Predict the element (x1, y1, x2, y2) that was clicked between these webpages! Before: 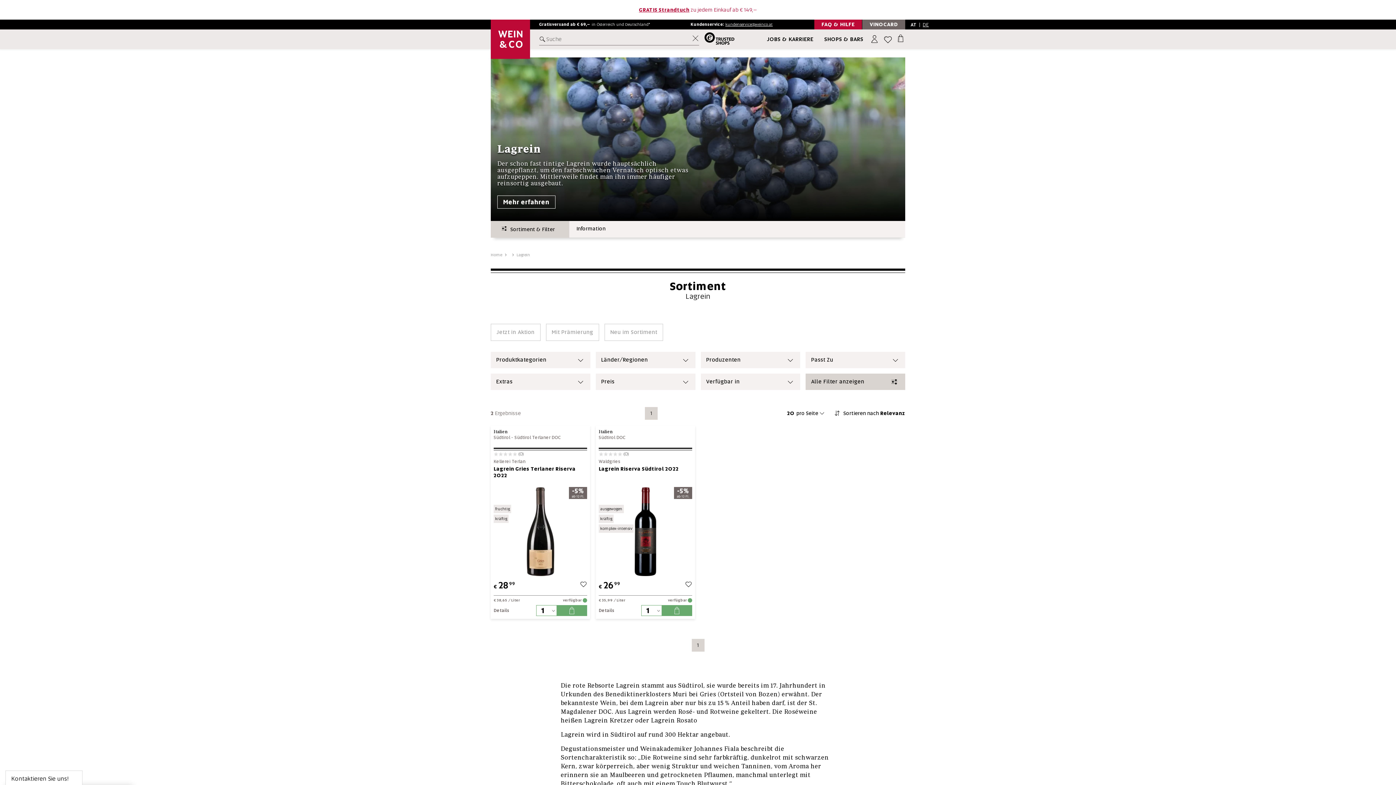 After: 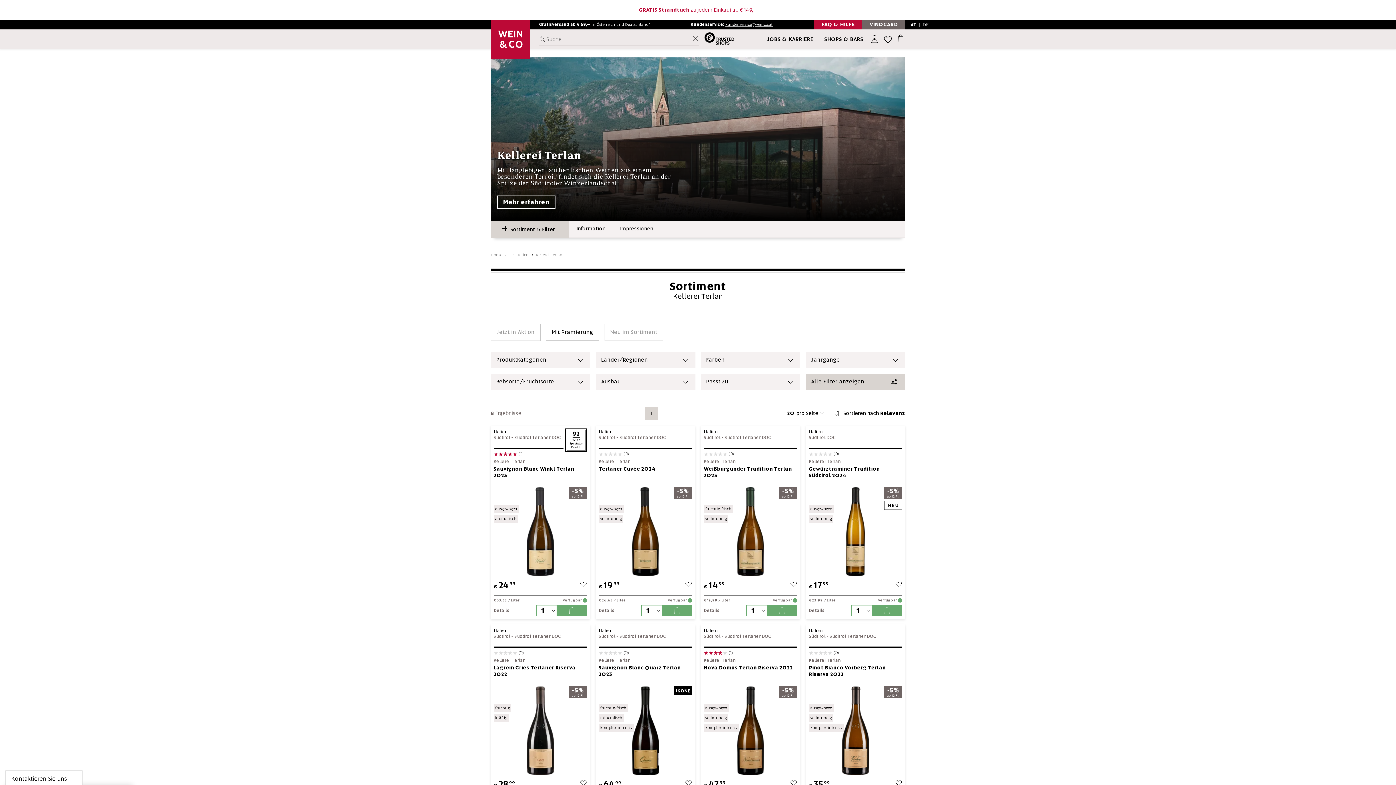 Action: label: Kellerei Terlan bbox: (493, 458, 525, 464)